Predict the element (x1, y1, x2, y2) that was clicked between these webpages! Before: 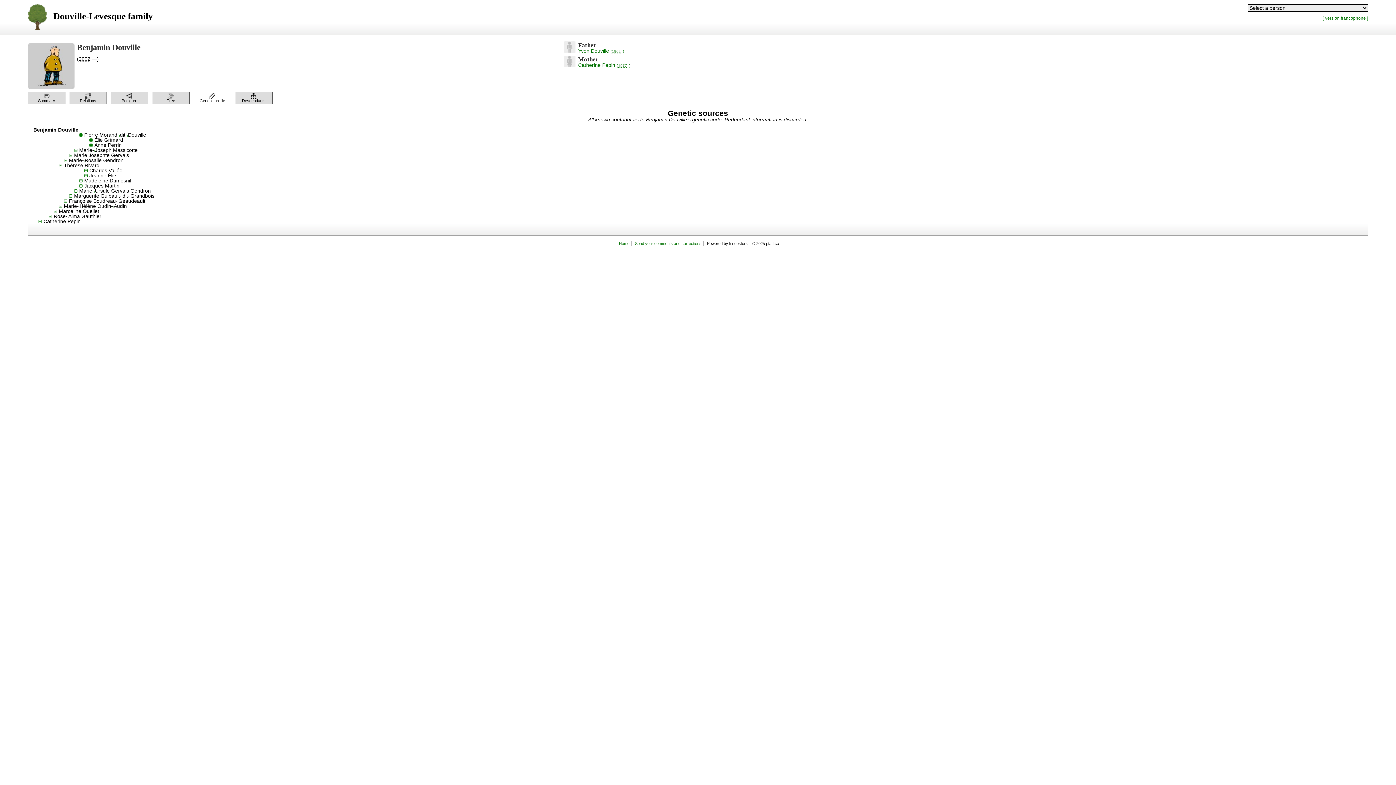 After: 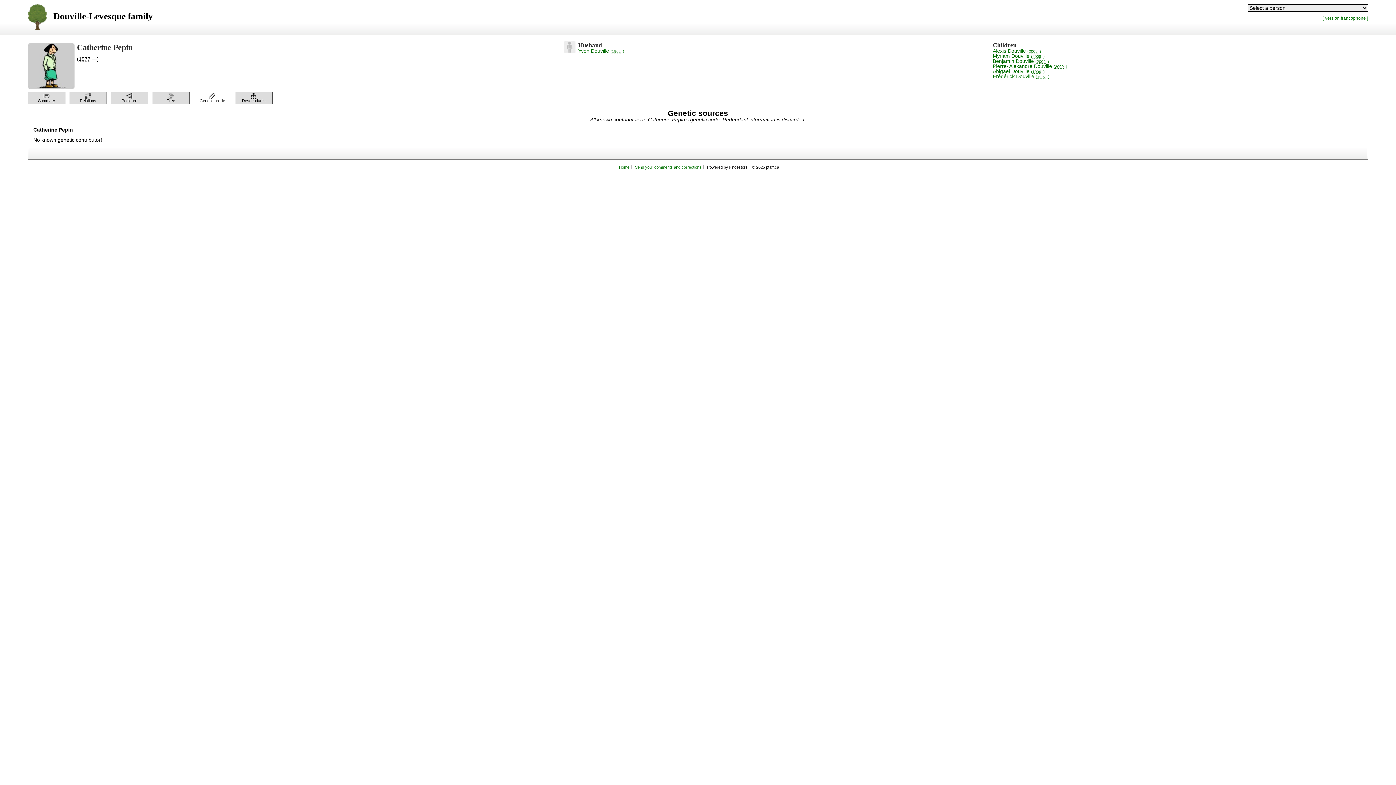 Action: bbox: (578, 62, 630, 68) label: Catherine Pepin (1977–)